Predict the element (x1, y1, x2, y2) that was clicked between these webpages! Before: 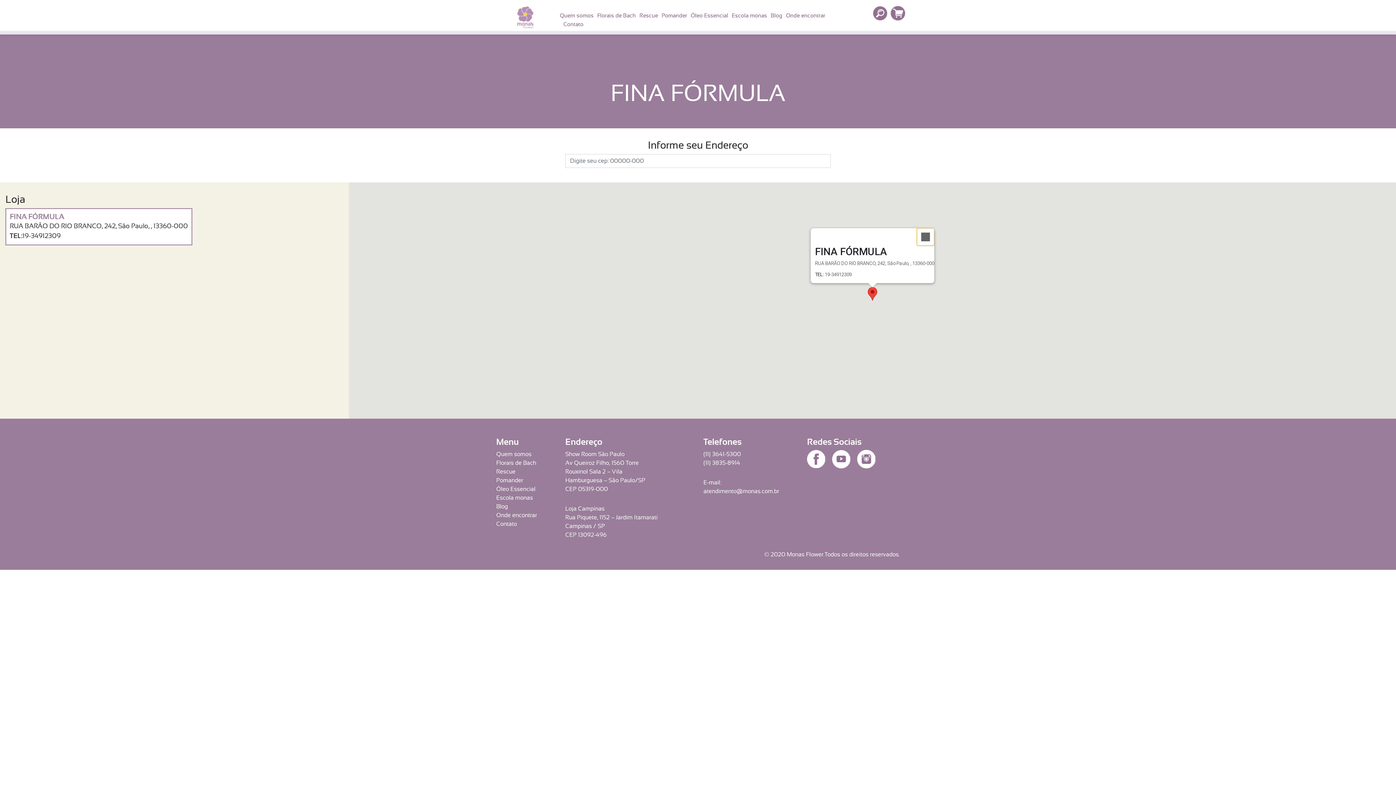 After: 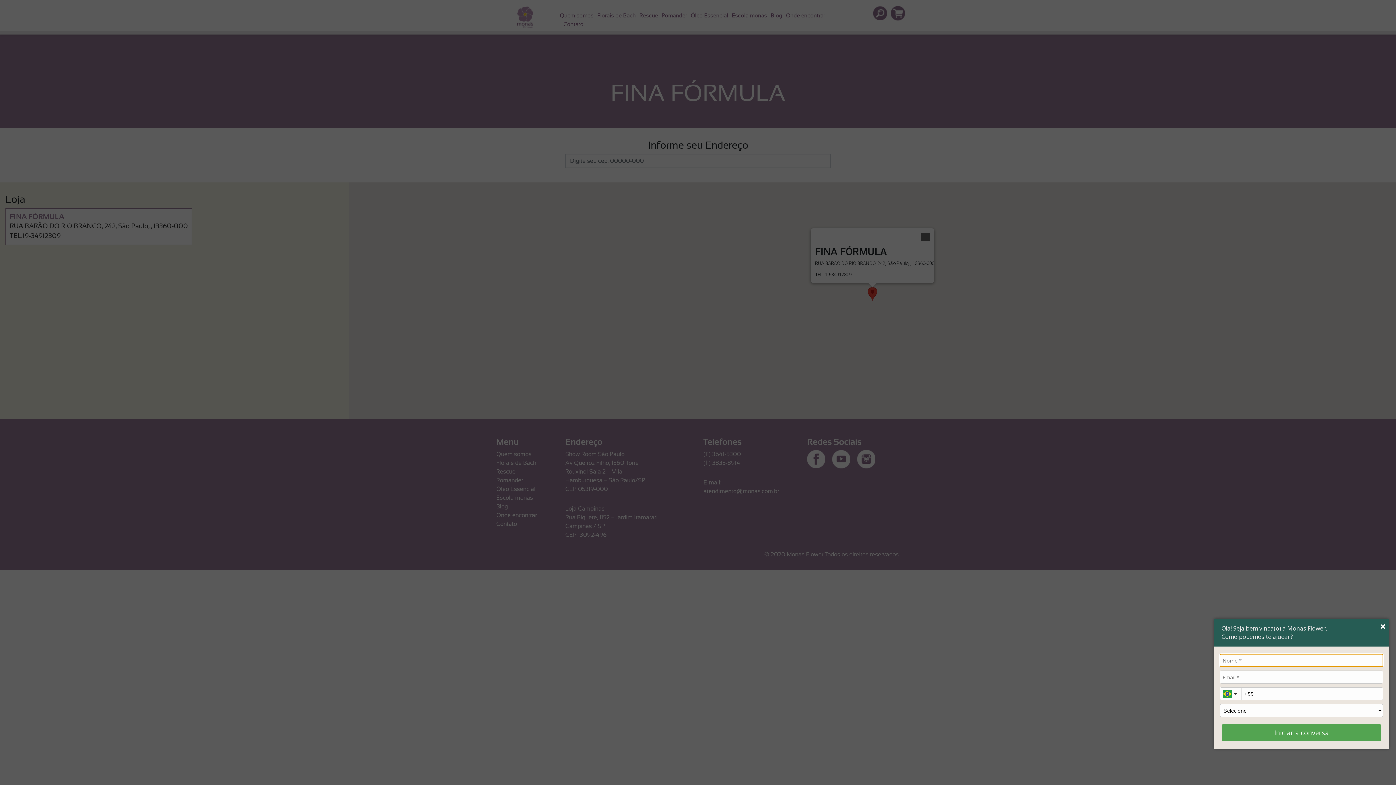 Action: label: Abrir WhatsApp bbox: (1367, 756, 1389, 778)